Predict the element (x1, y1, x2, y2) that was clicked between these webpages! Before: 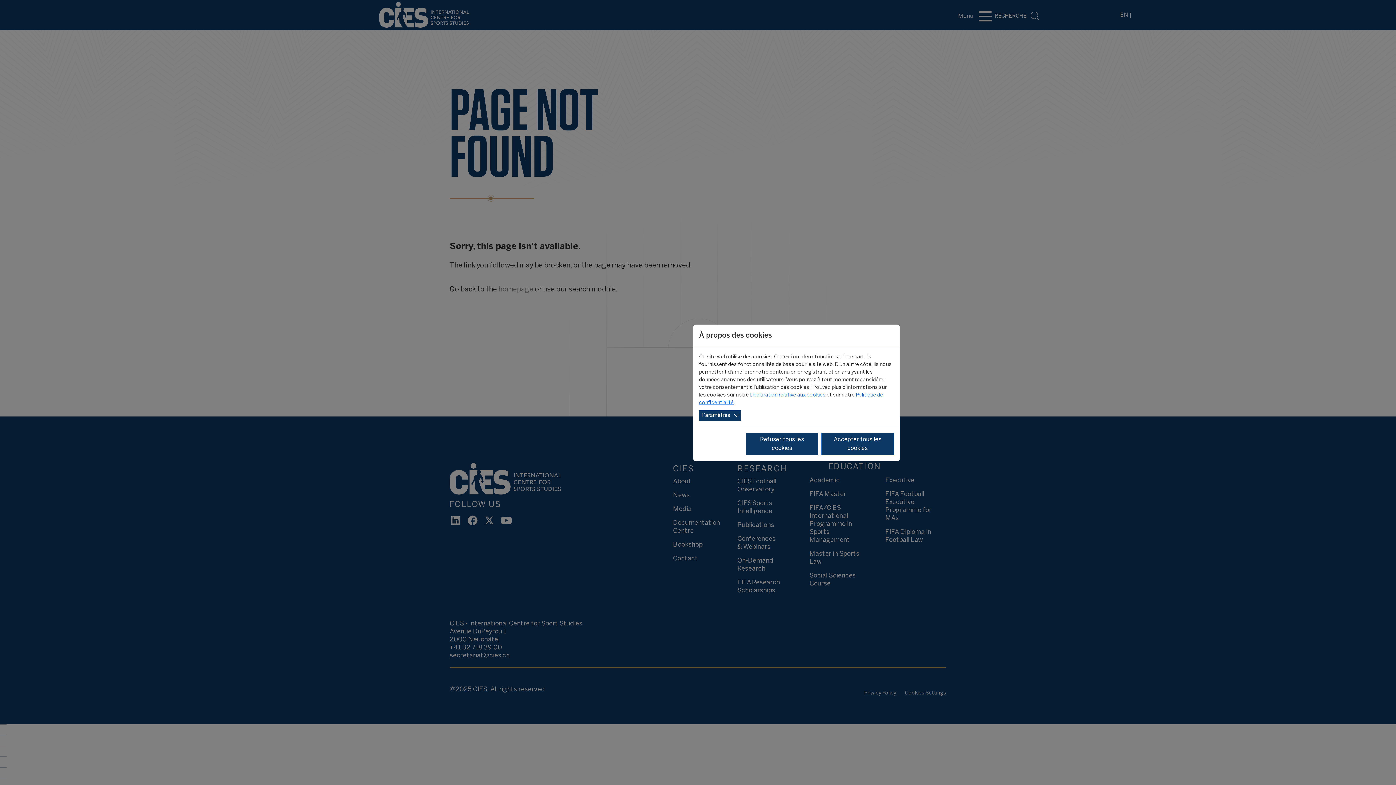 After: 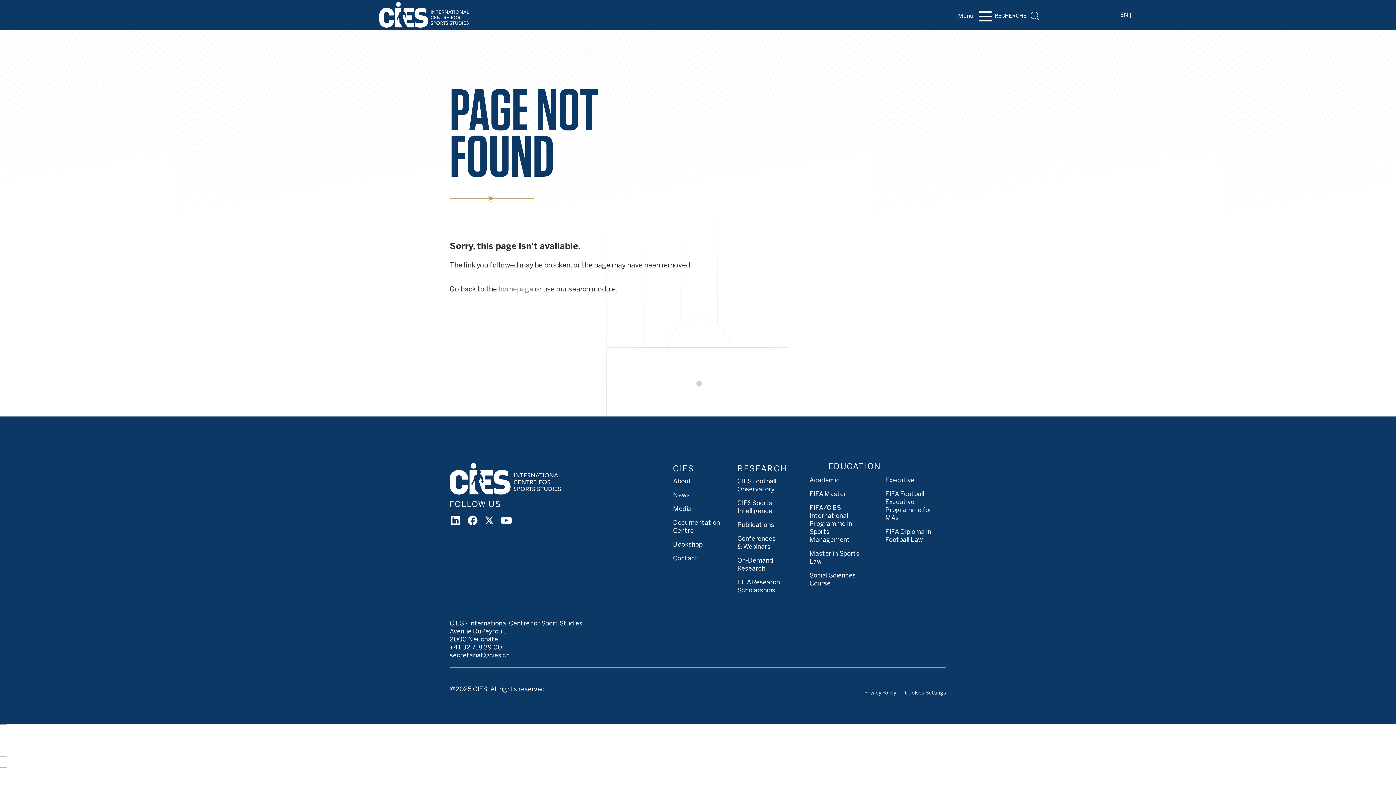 Action: label: Accepter tous les cookies bbox: (821, 433, 894, 455)